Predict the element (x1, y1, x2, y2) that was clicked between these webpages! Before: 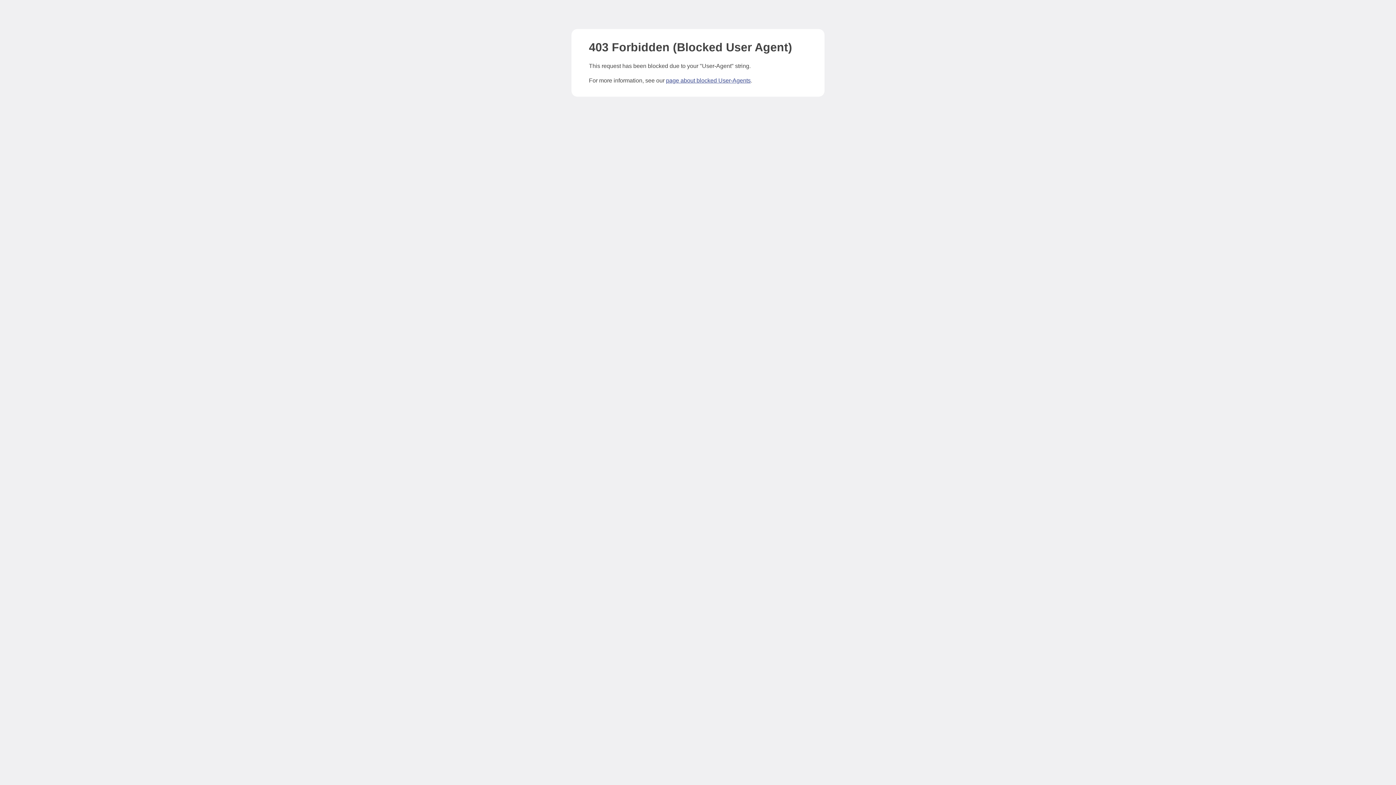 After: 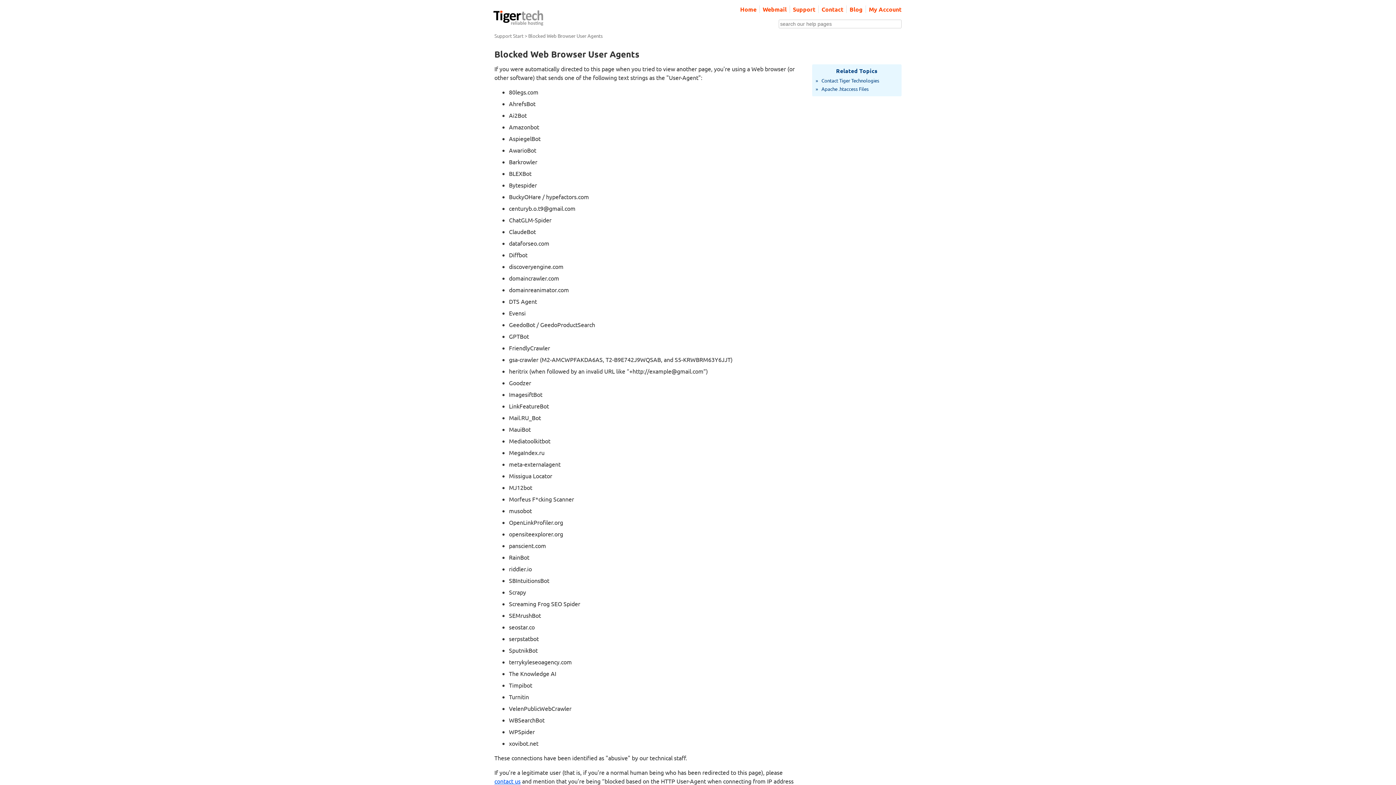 Action: bbox: (666, 77, 750, 83) label: page about blocked User-Agents